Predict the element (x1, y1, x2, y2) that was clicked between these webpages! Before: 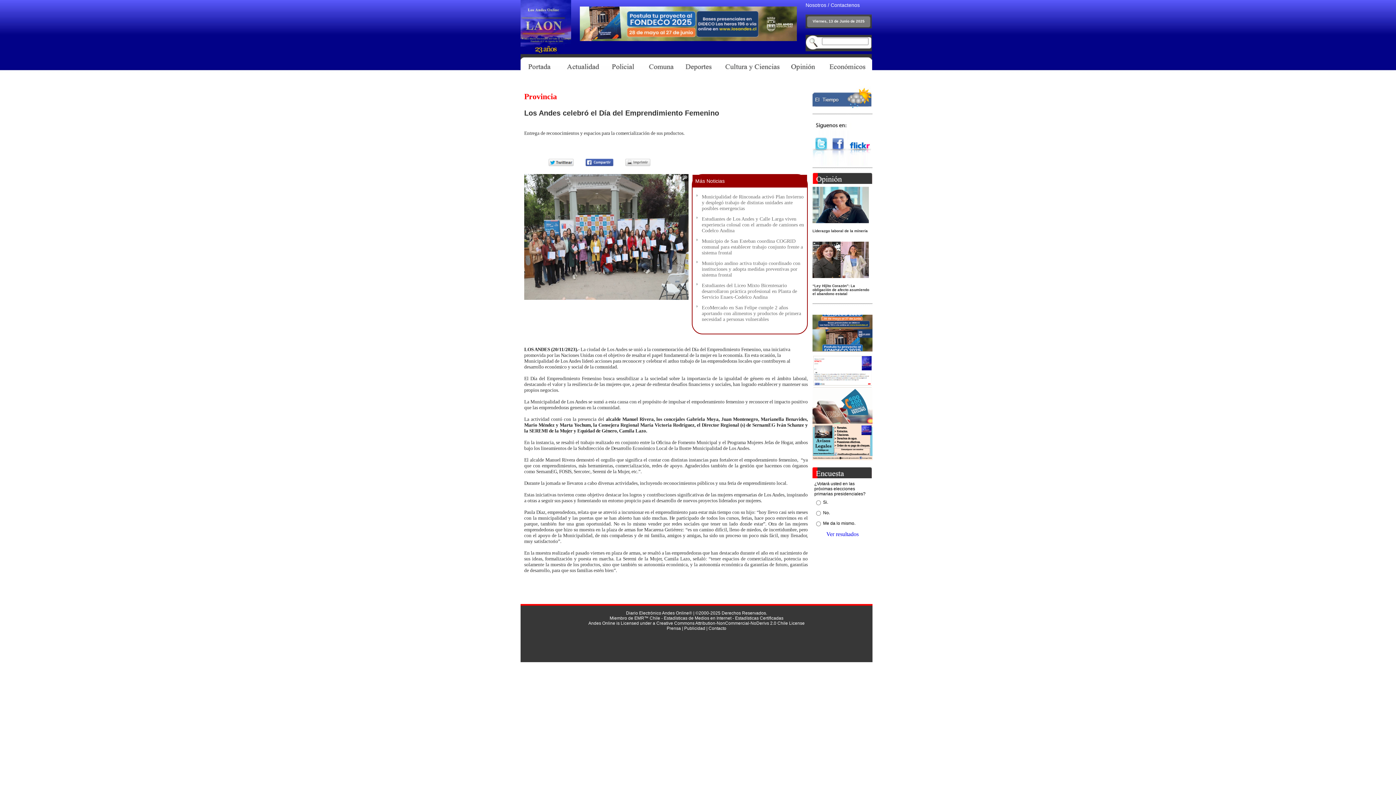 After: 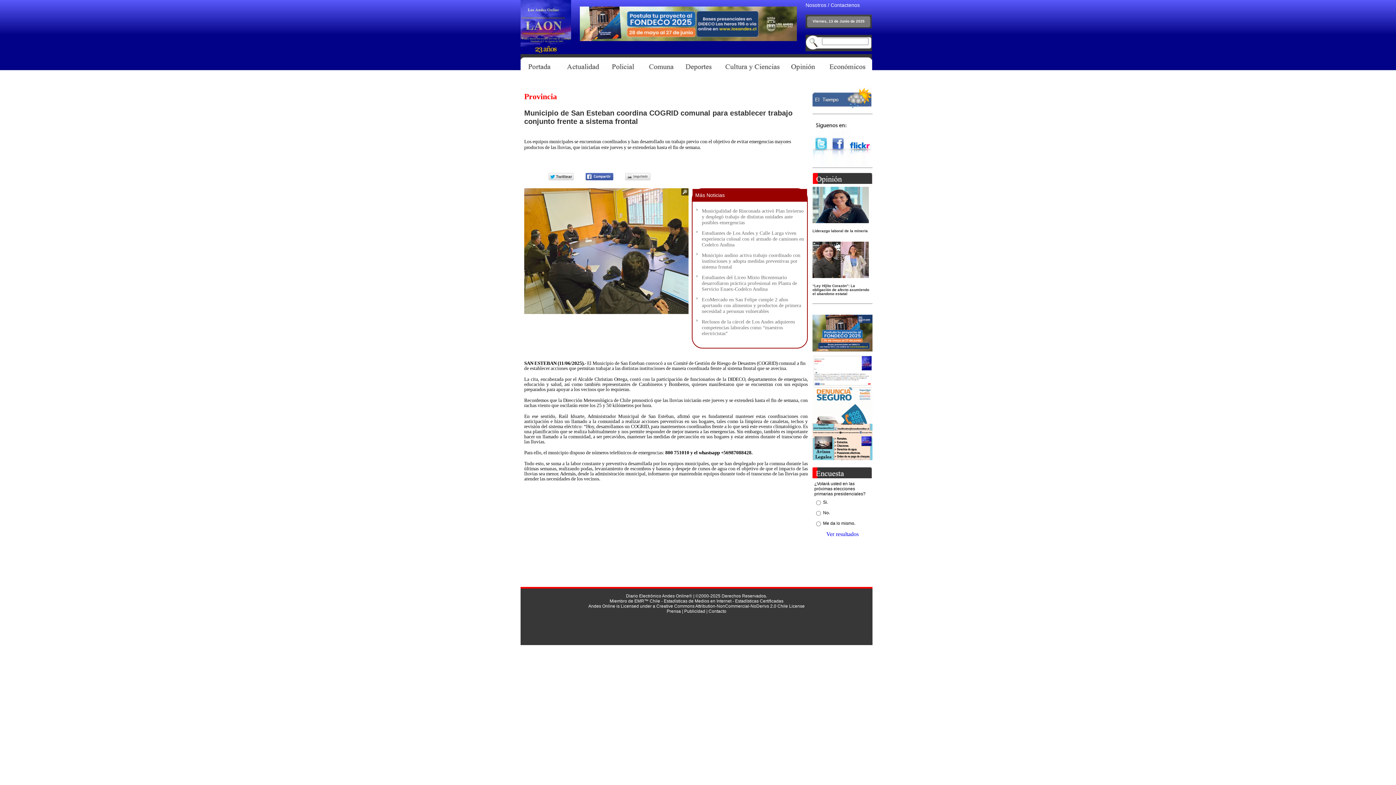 Action: bbox: (702, 238, 803, 255) label: Municipio de San Esteban coordina COGRID comunal para establecer trabajo conjunto frente a sistema frontal